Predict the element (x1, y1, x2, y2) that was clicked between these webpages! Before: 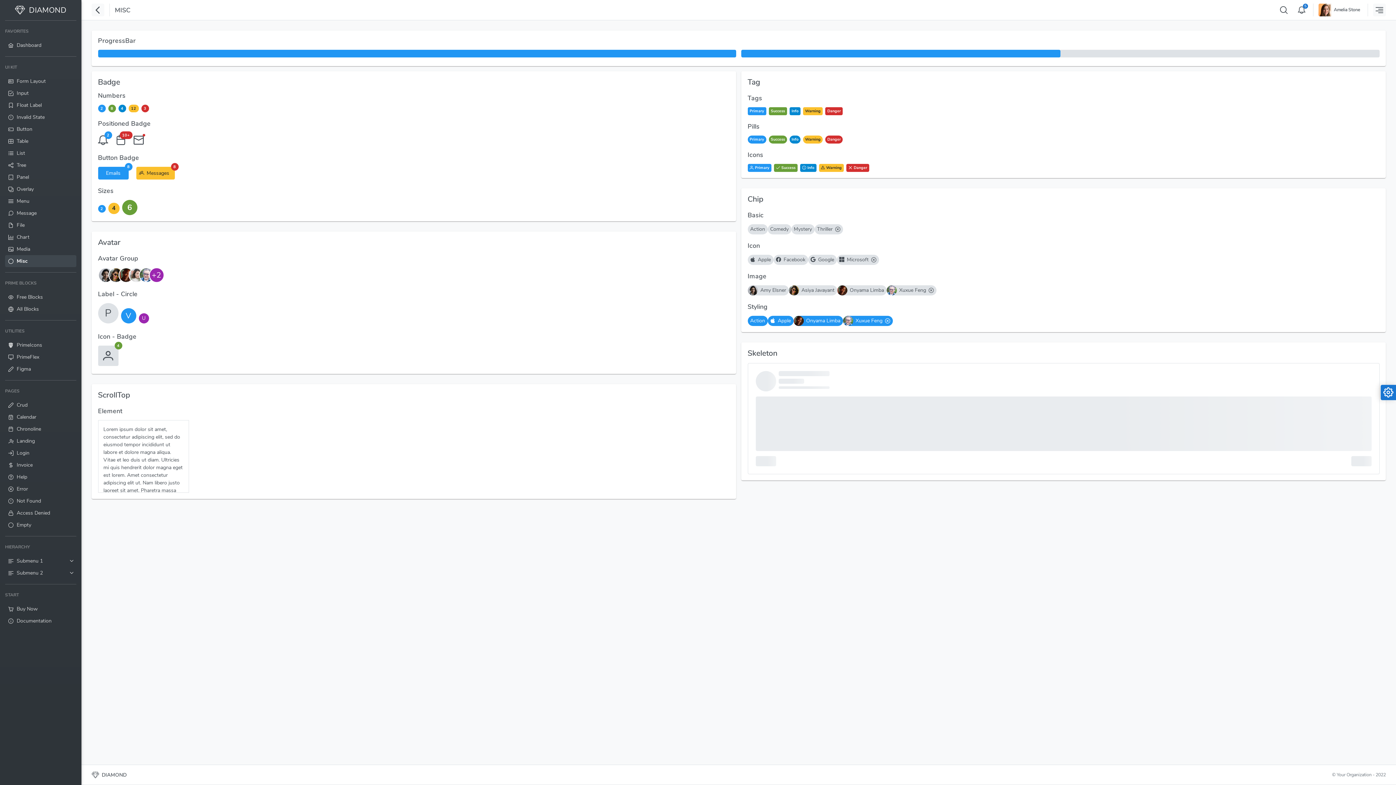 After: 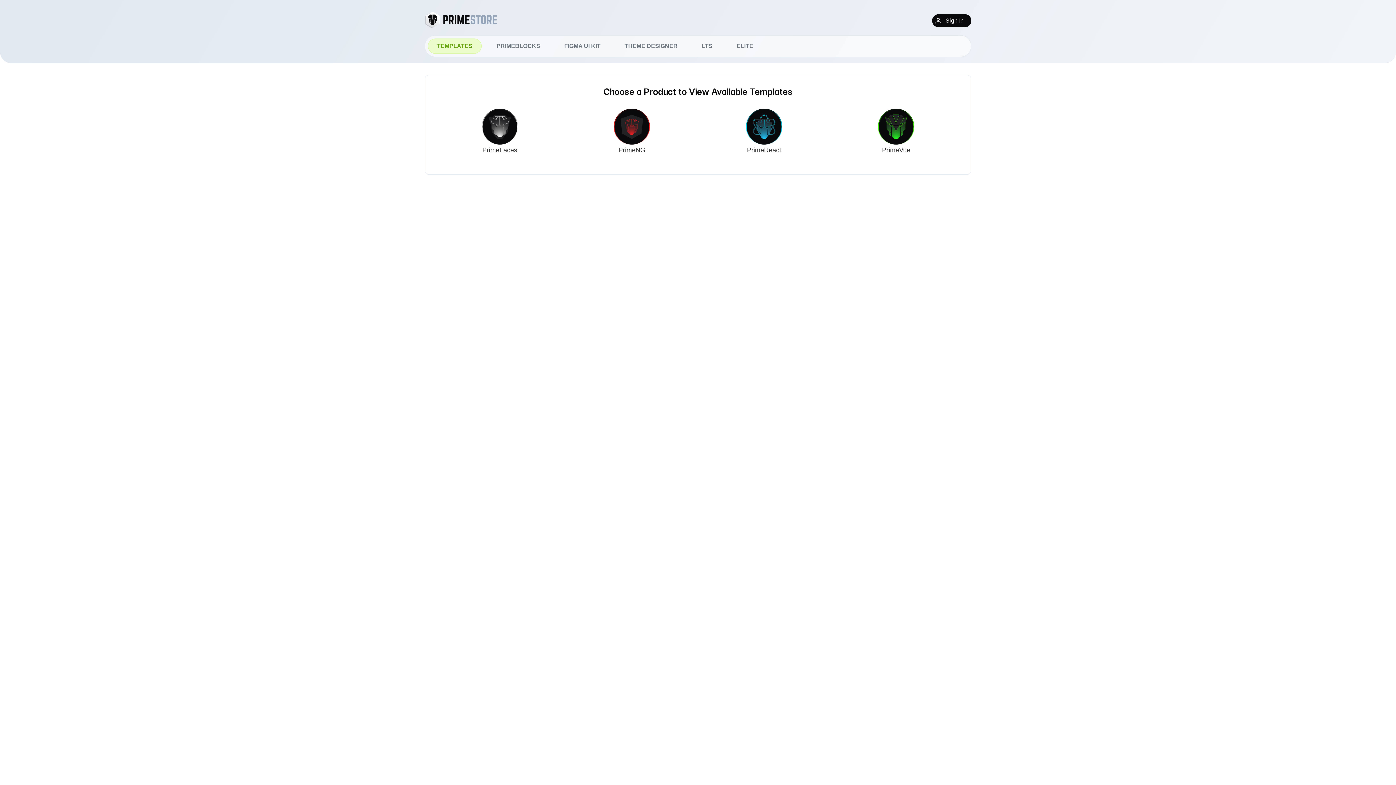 Action: label: Buy Now bbox: (5, 603, 76, 615)